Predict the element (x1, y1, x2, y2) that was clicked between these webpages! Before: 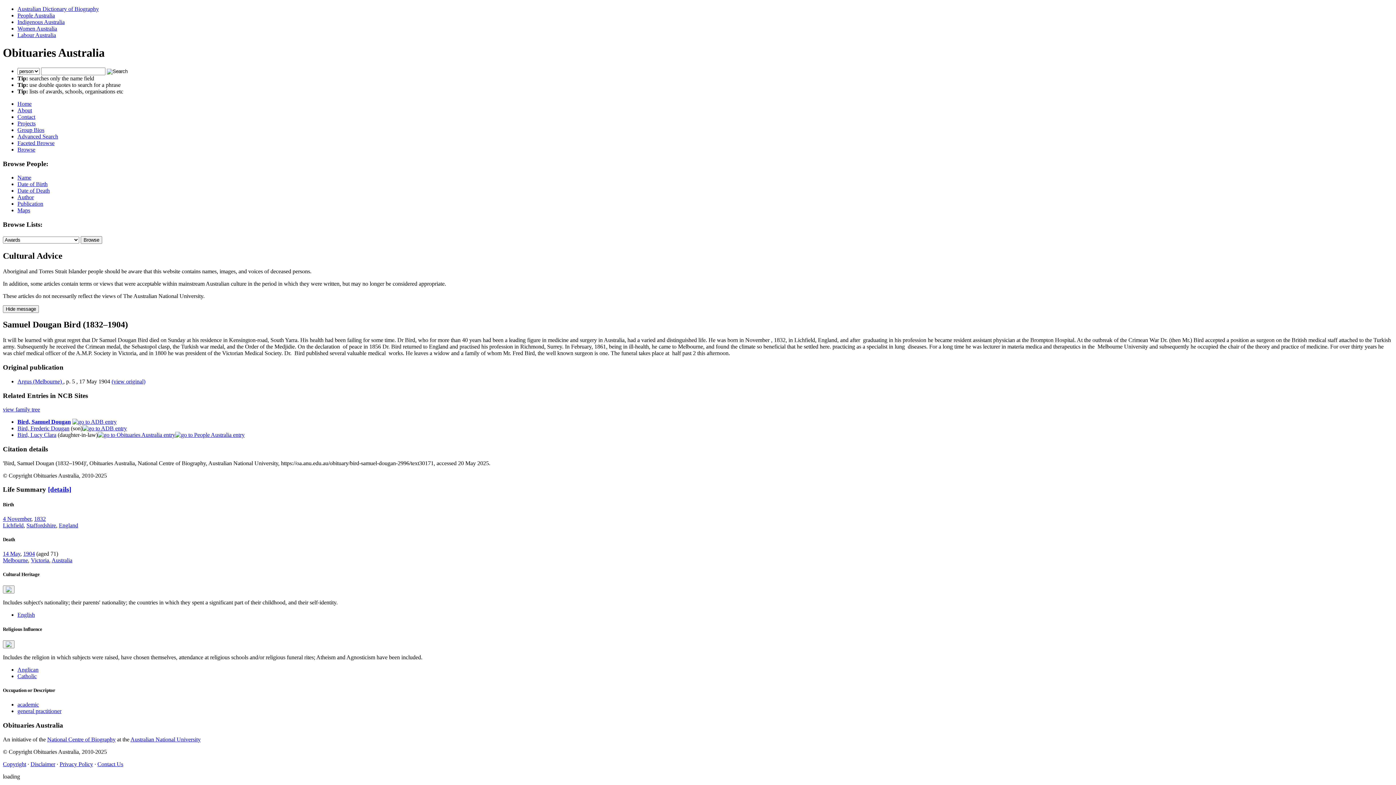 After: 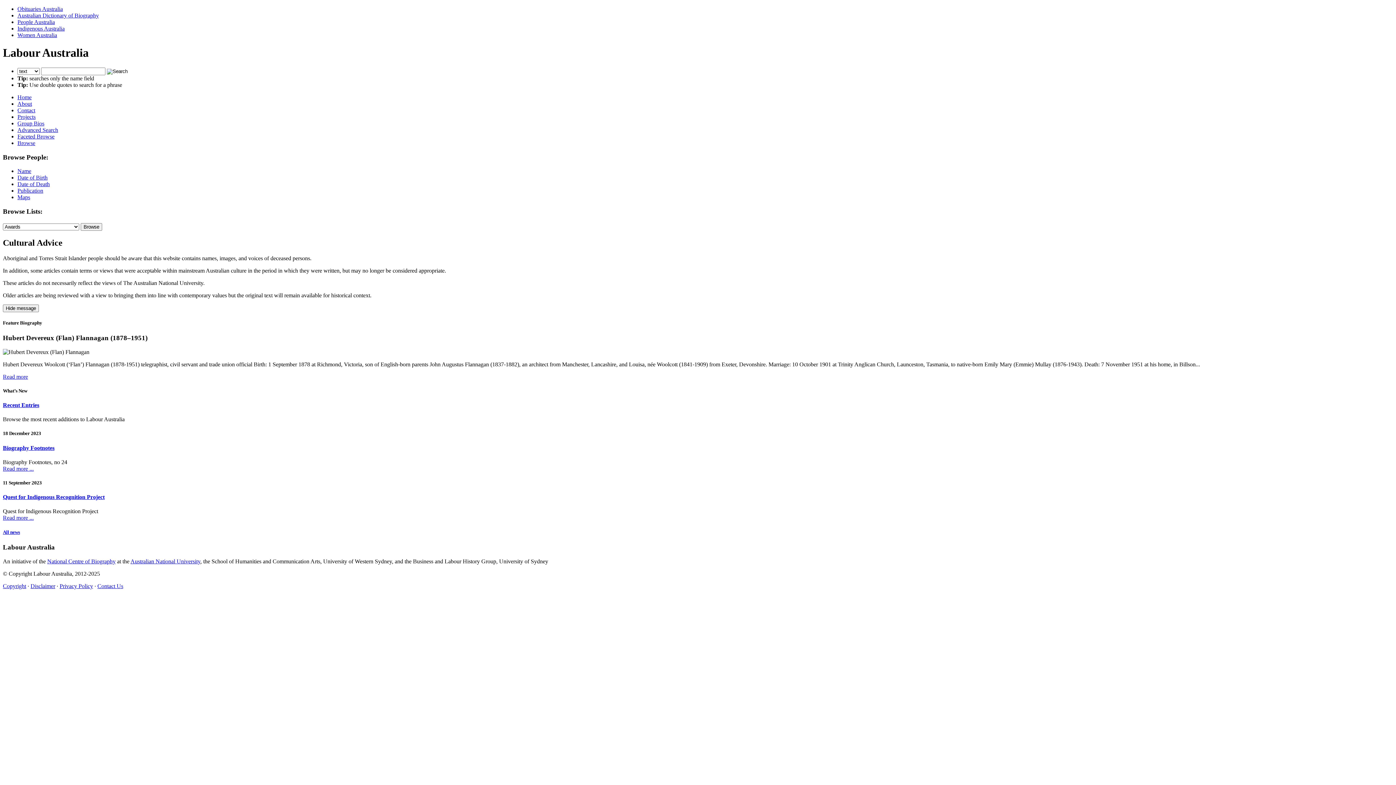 Action: bbox: (17, 32, 56, 38) label: Labour Australia